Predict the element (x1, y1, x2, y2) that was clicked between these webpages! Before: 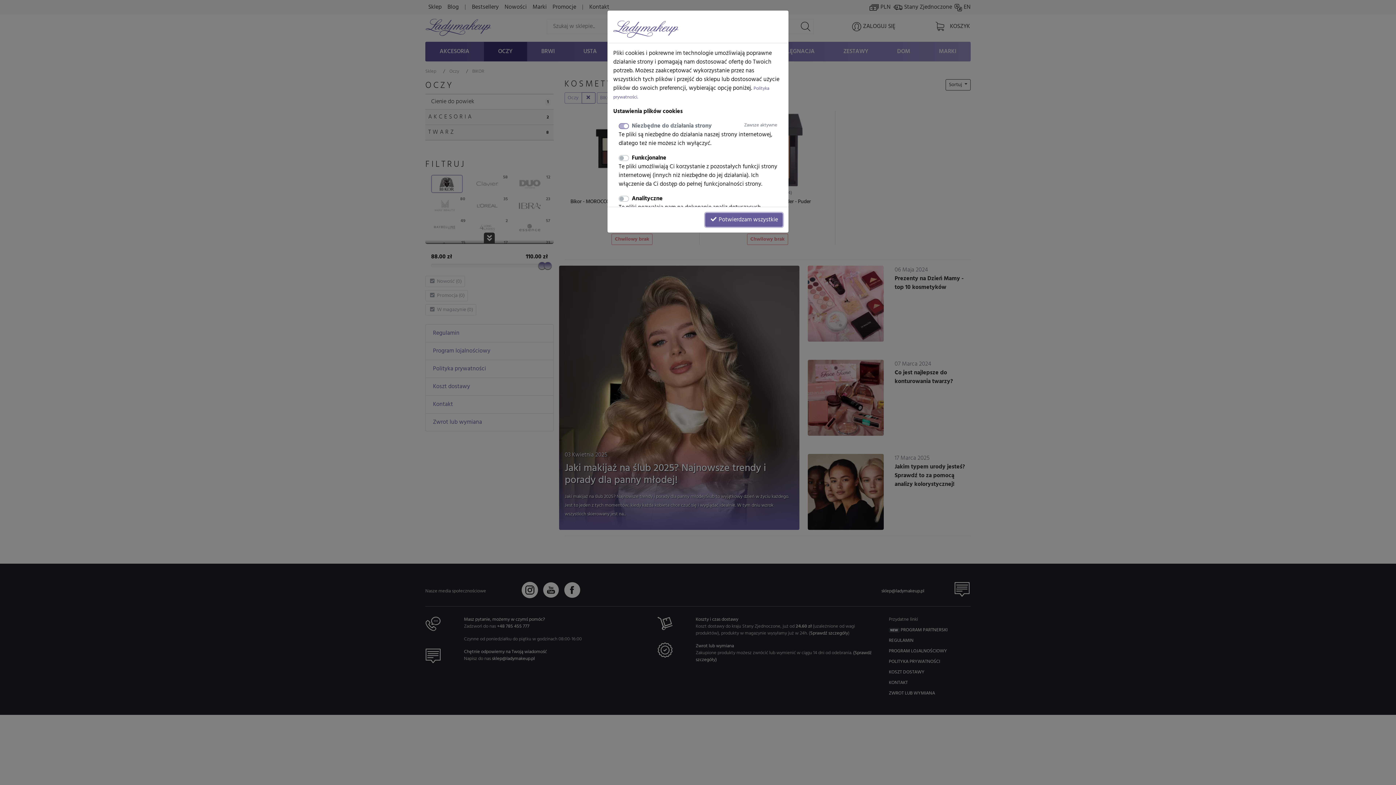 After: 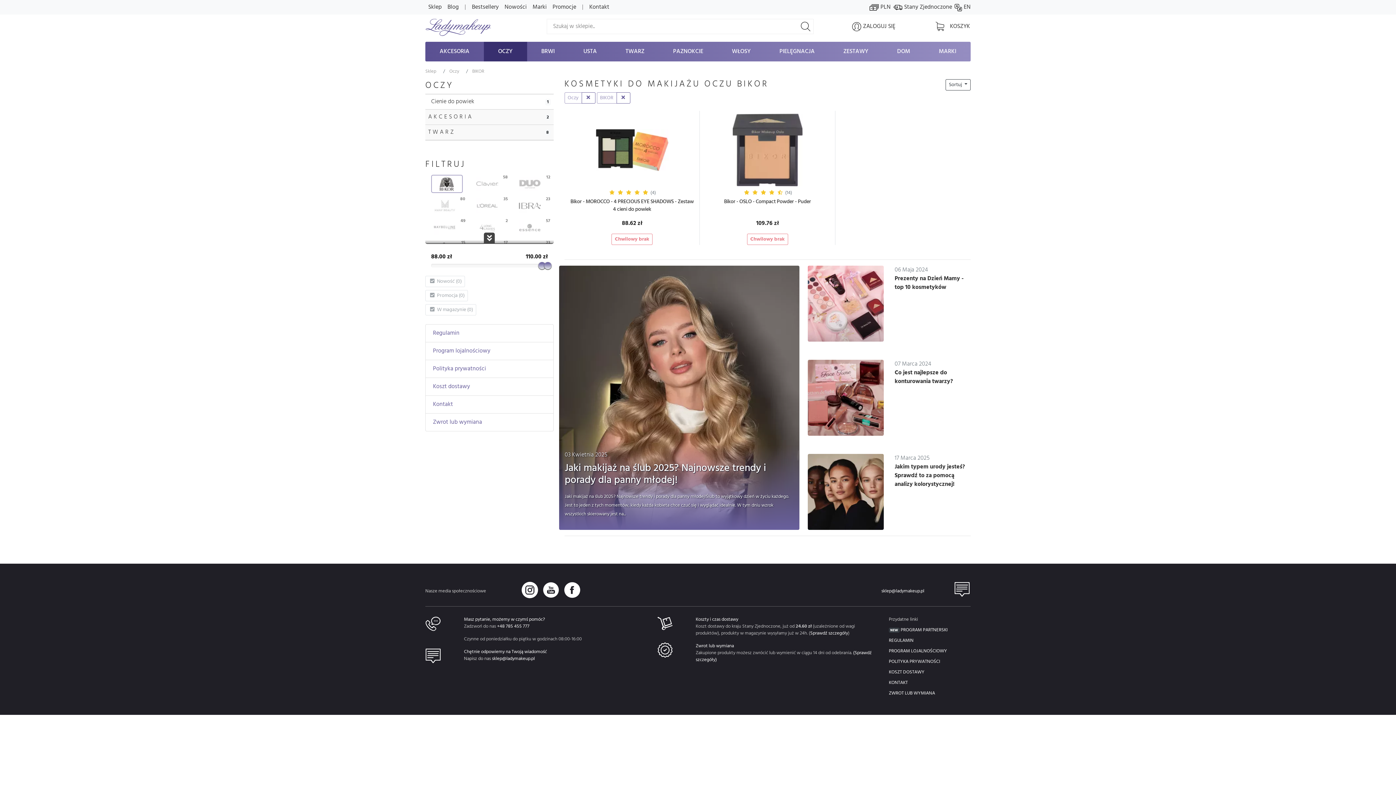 Action: label:  Potwierdzam wszystkie bbox: (705, 213, 782, 226)